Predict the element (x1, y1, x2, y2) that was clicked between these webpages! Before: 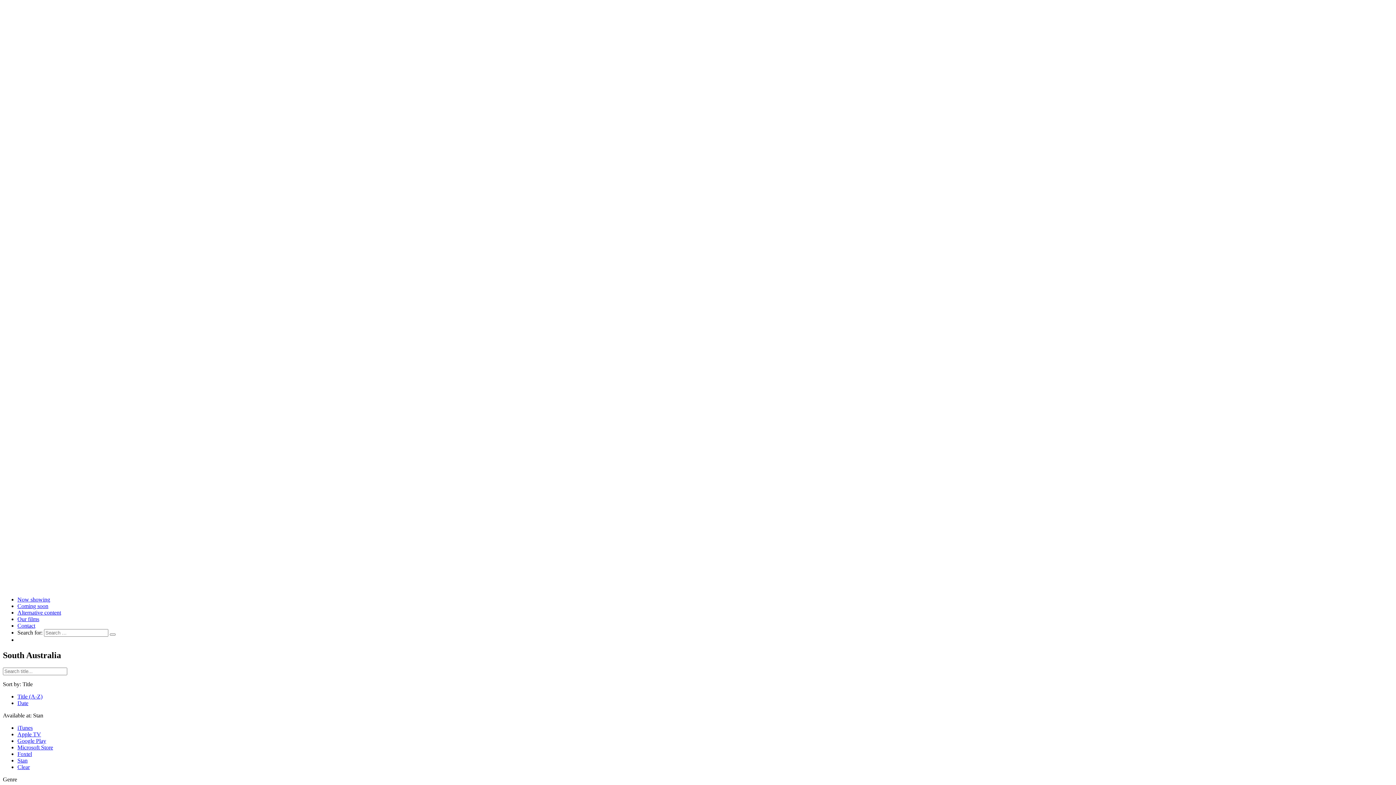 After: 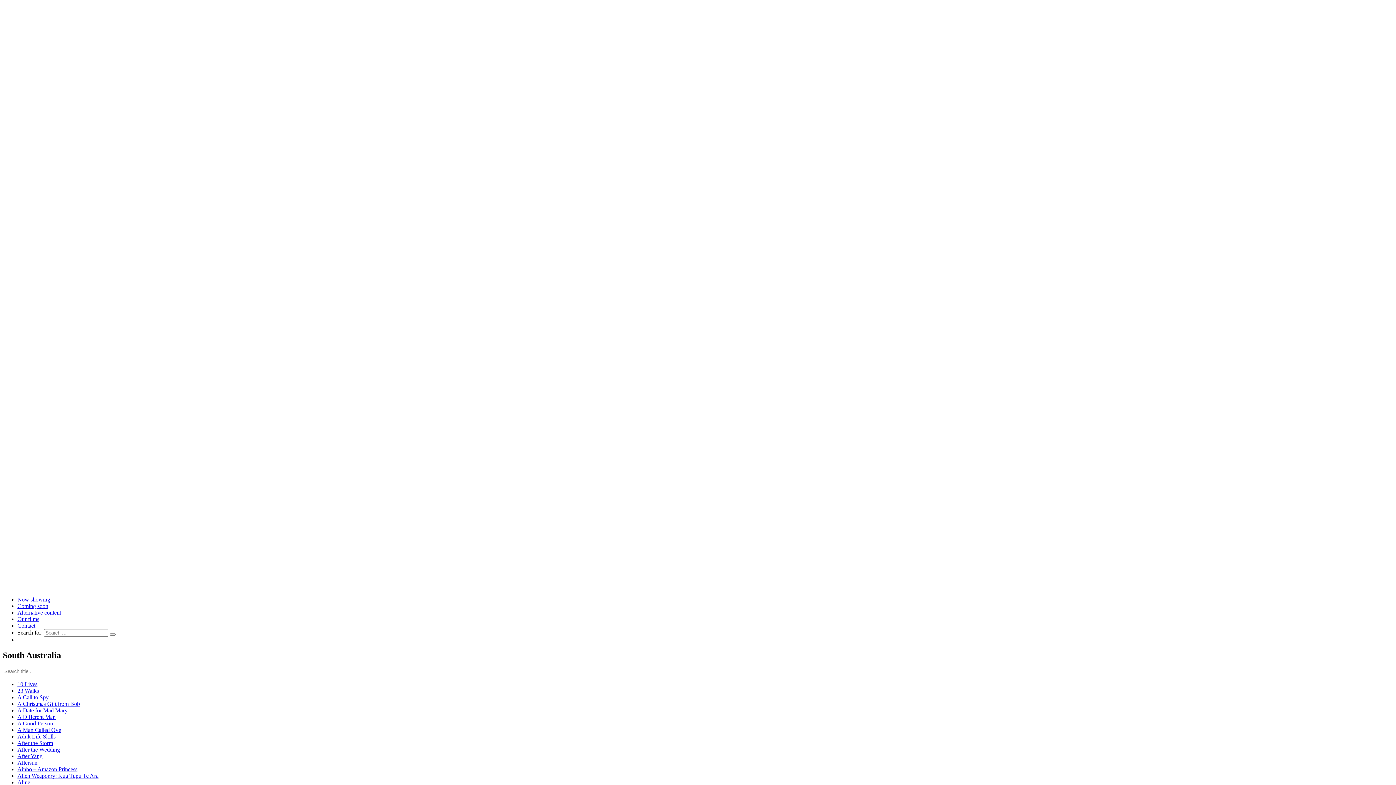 Action: label: Title (A-Z) bbox: (17, 693, 42, 699)